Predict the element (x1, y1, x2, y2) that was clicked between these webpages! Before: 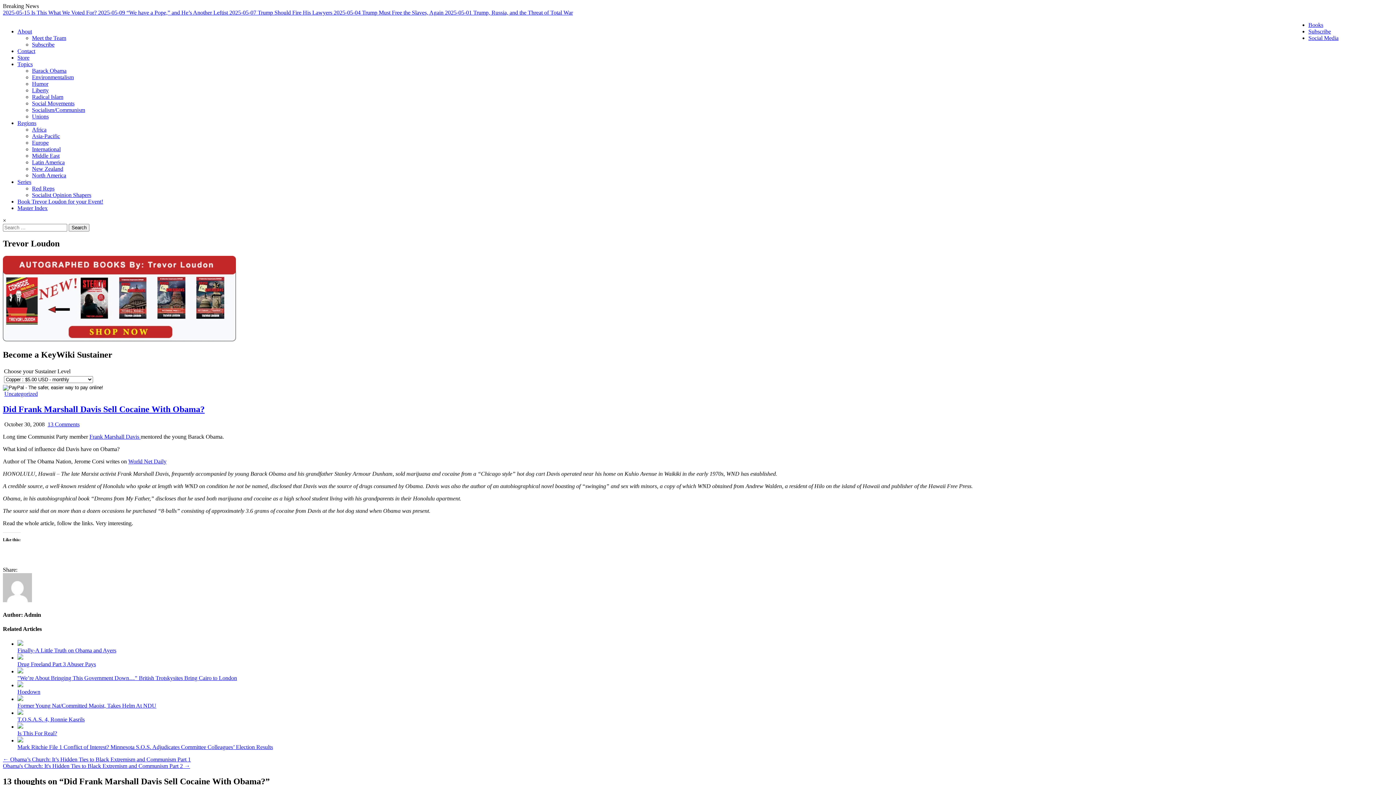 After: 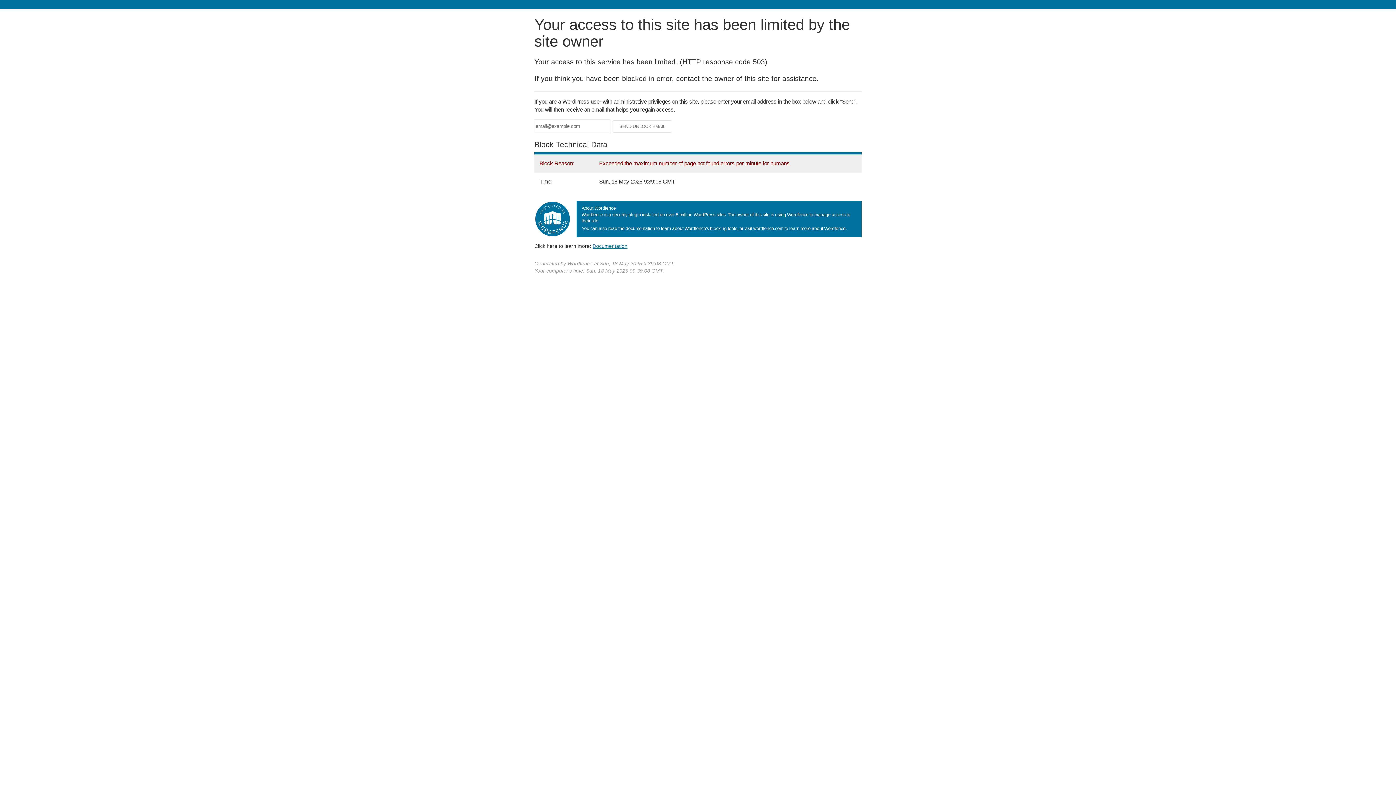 Action: label: New Zealand bbox: (32, 165, 63, 172)